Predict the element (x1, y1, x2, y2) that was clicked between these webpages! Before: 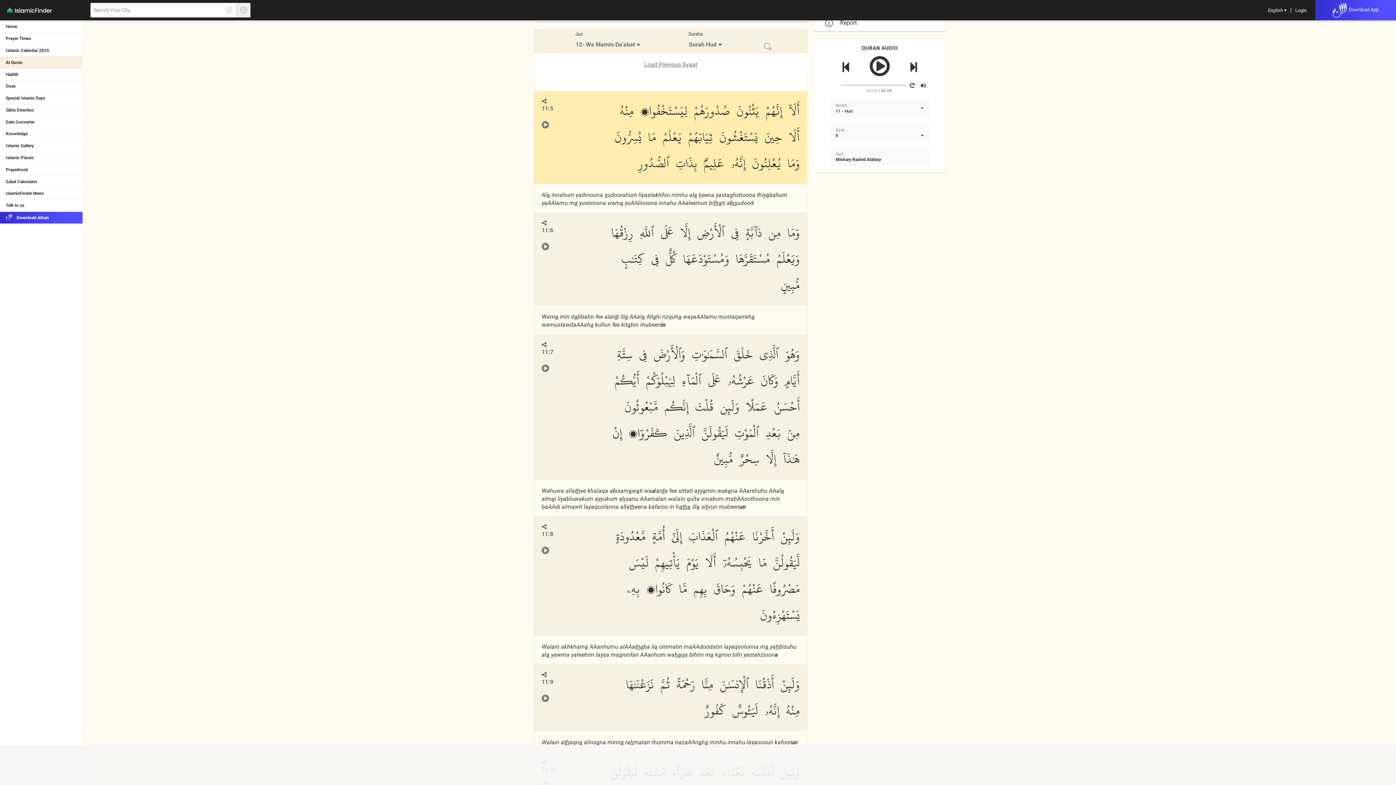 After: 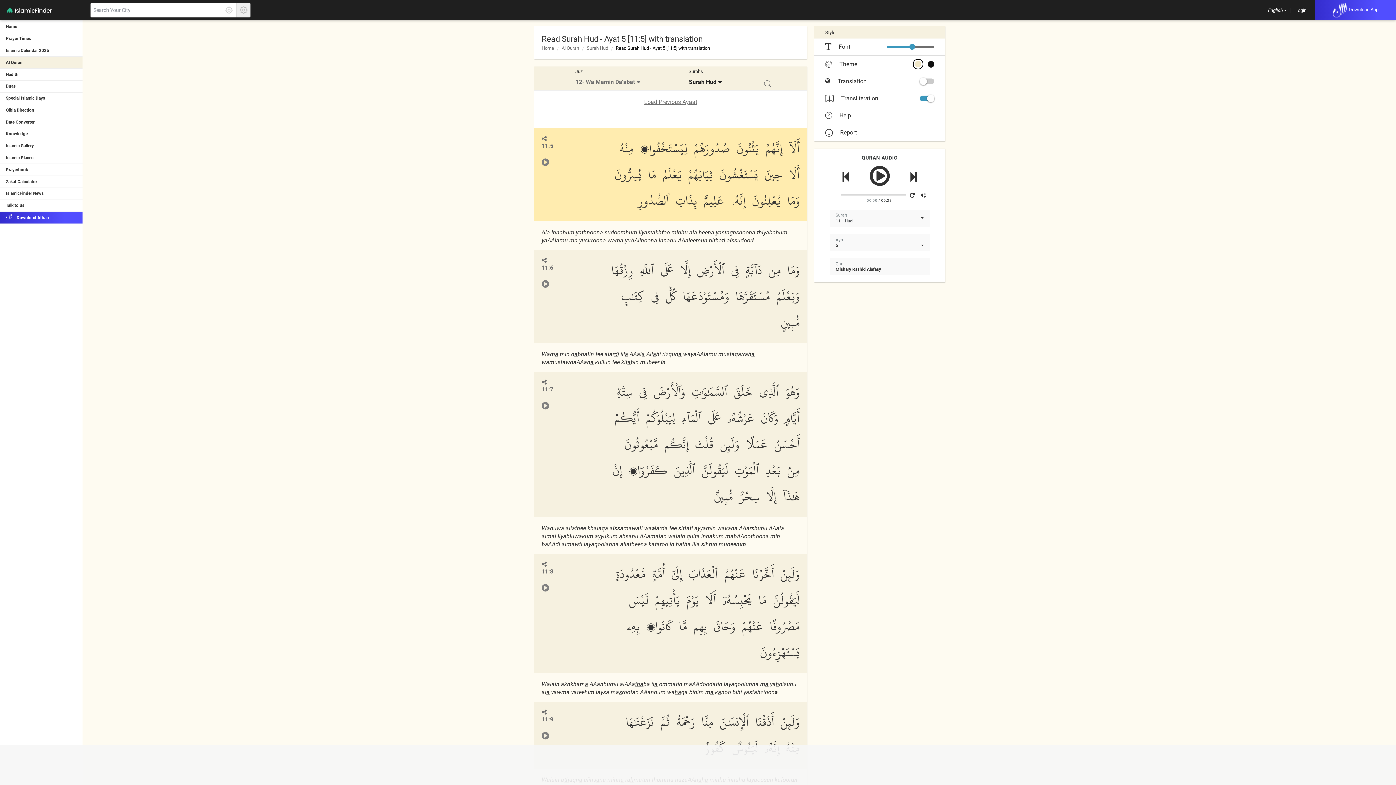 Action: label: Surah Hud bbox: (683, 37, 729, 51)